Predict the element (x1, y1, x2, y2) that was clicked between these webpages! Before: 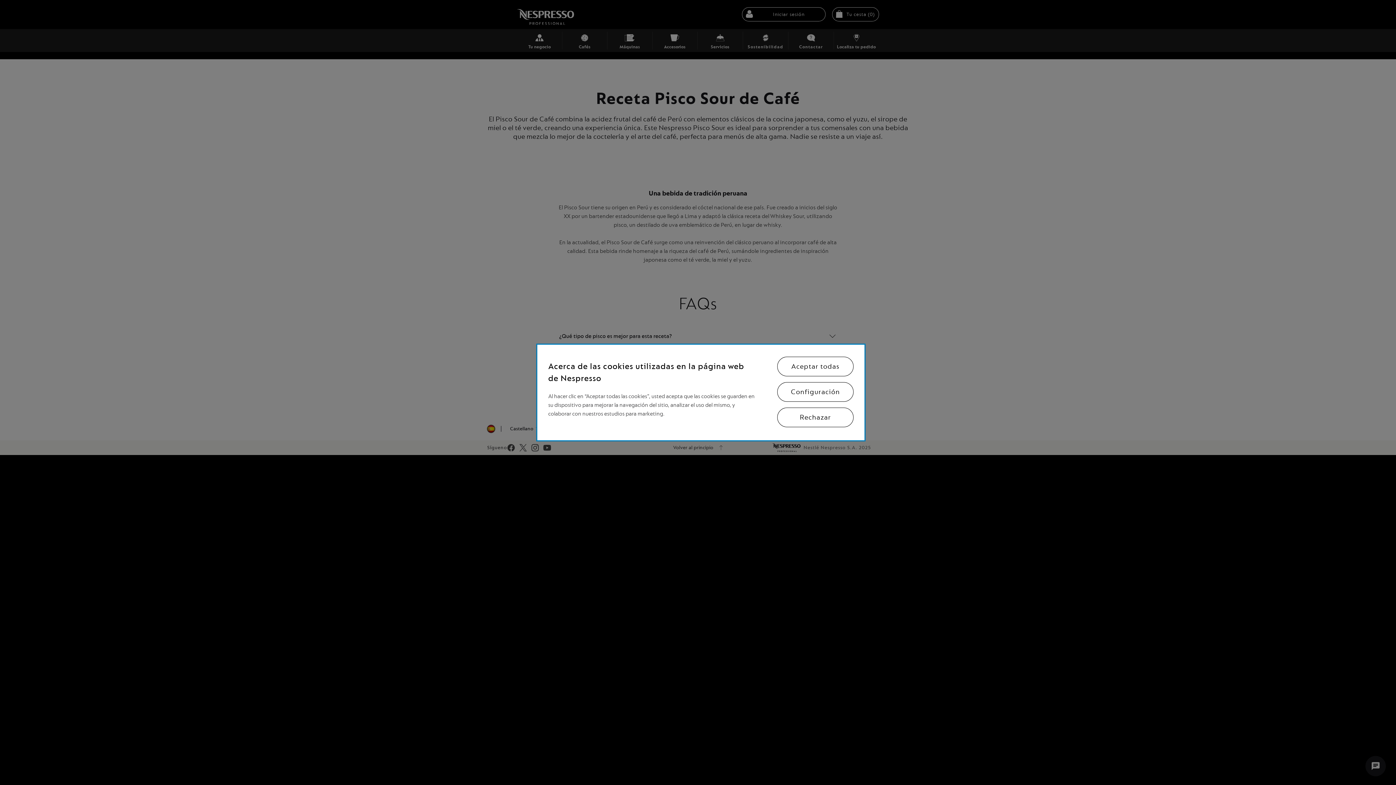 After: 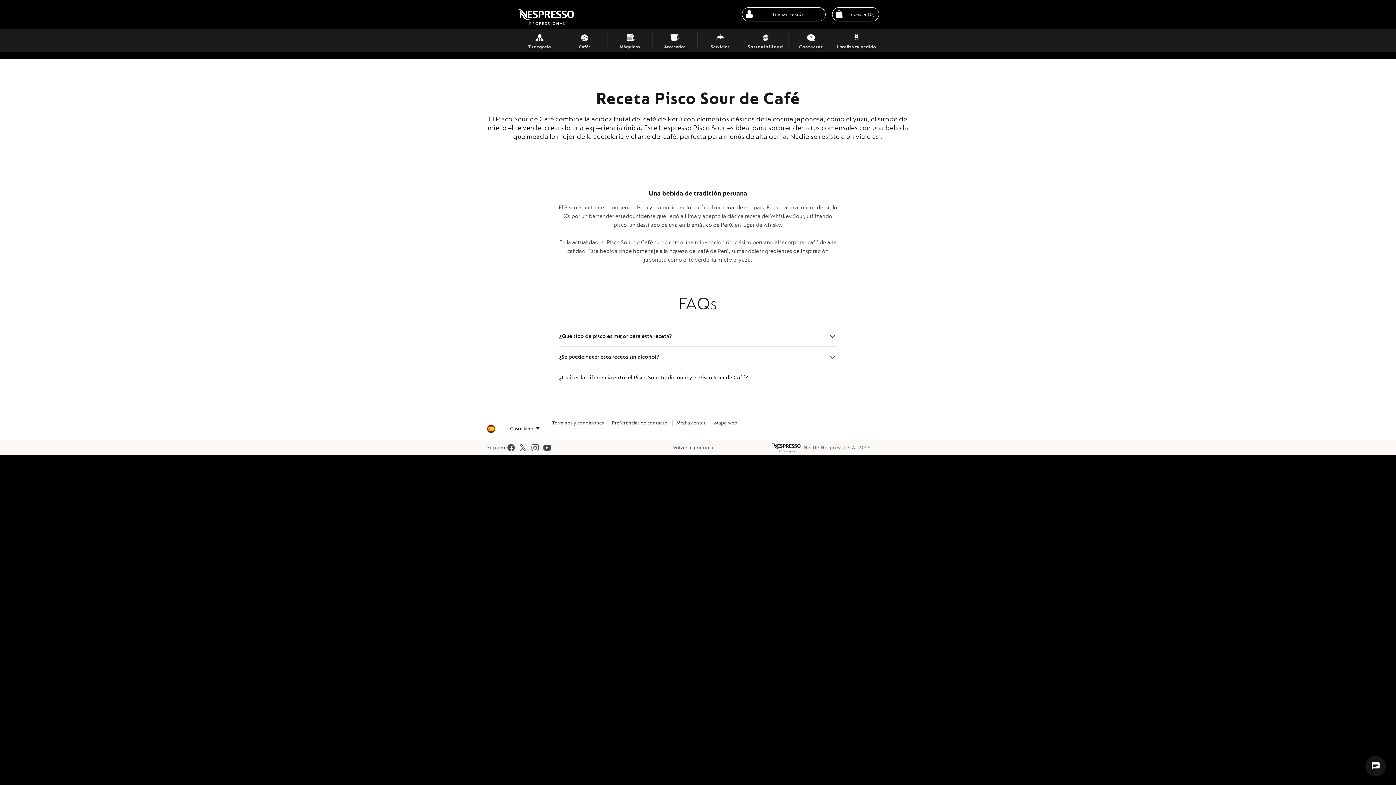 Action: label: Aceptar todas bbox: (777, 356, 853, 376)